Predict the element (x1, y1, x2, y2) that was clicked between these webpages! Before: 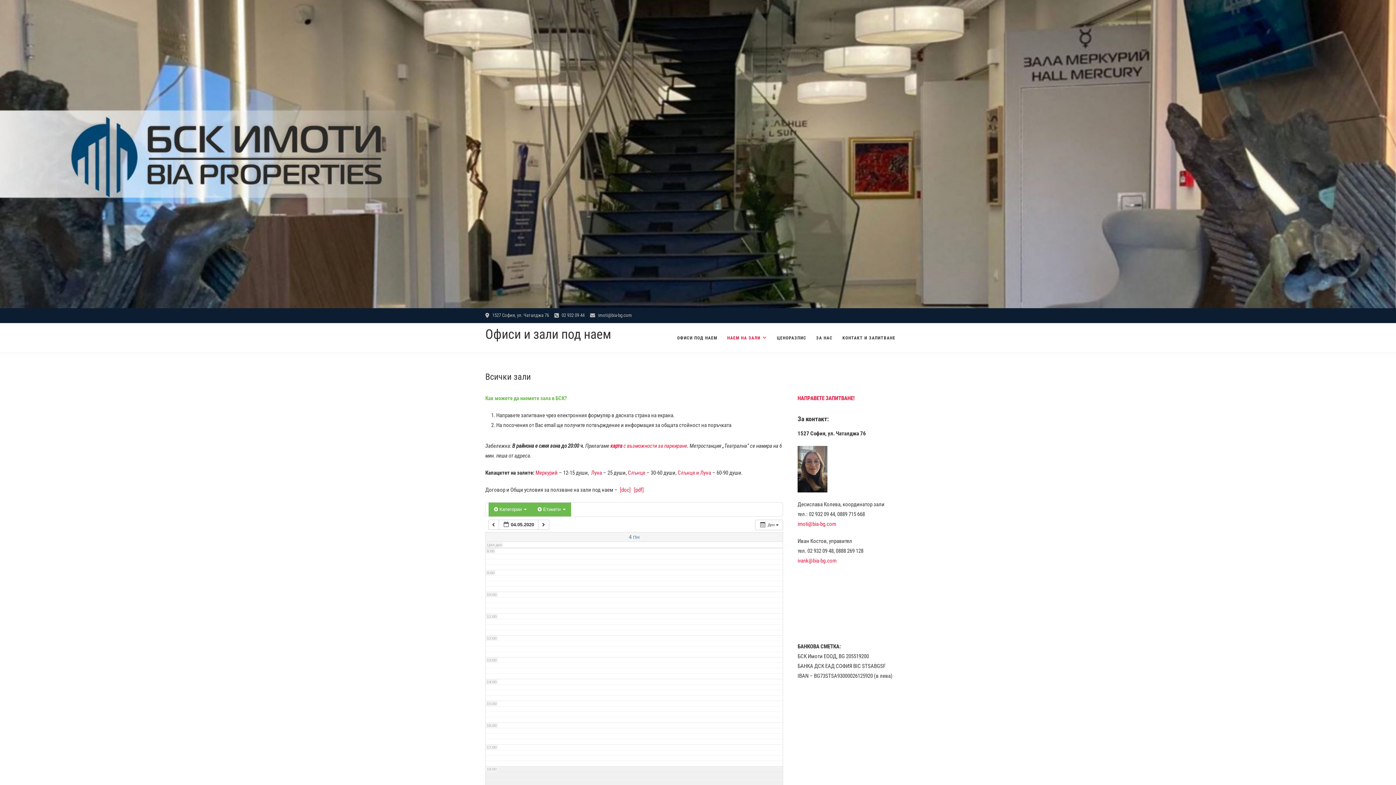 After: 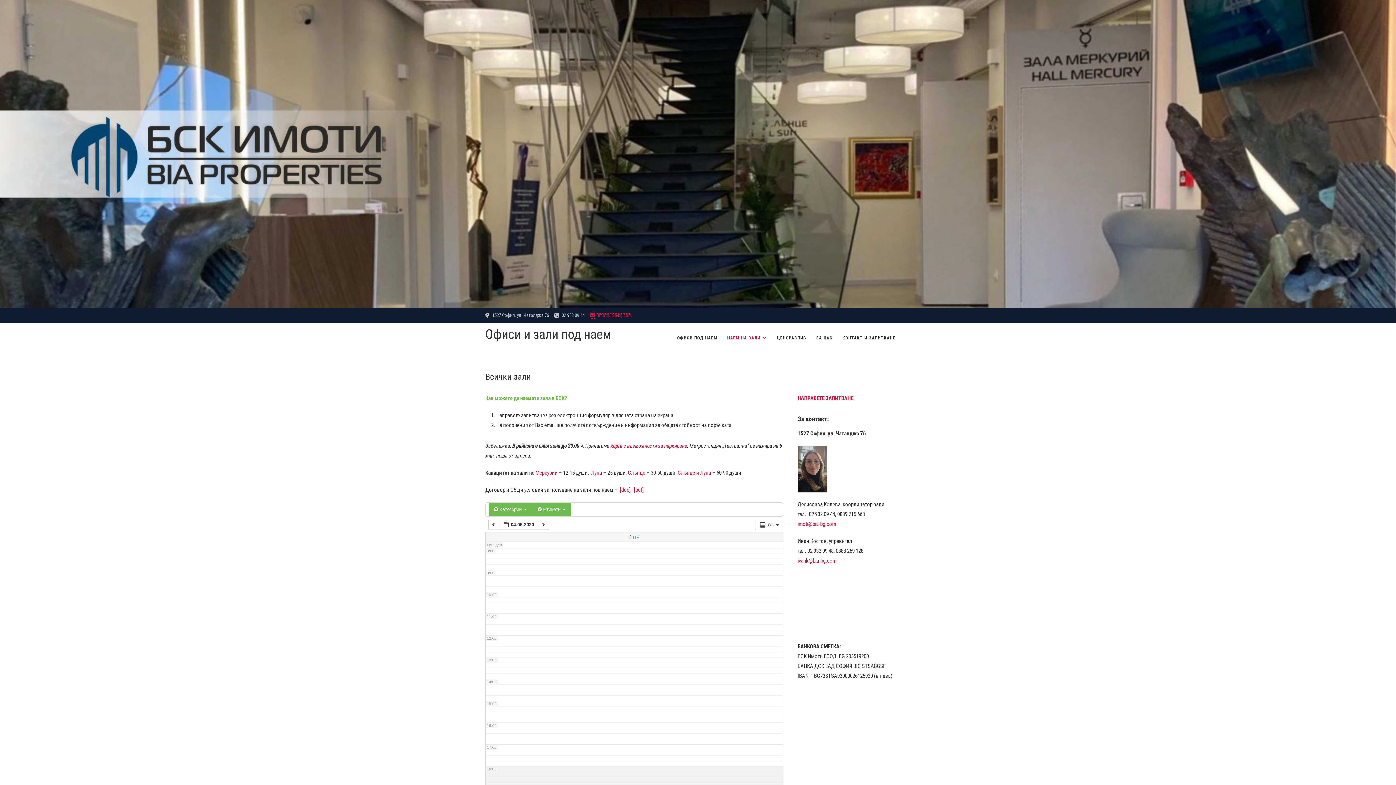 Action: bbox: (590, 312, 632, 318) label:  imoti@bia-bg.com